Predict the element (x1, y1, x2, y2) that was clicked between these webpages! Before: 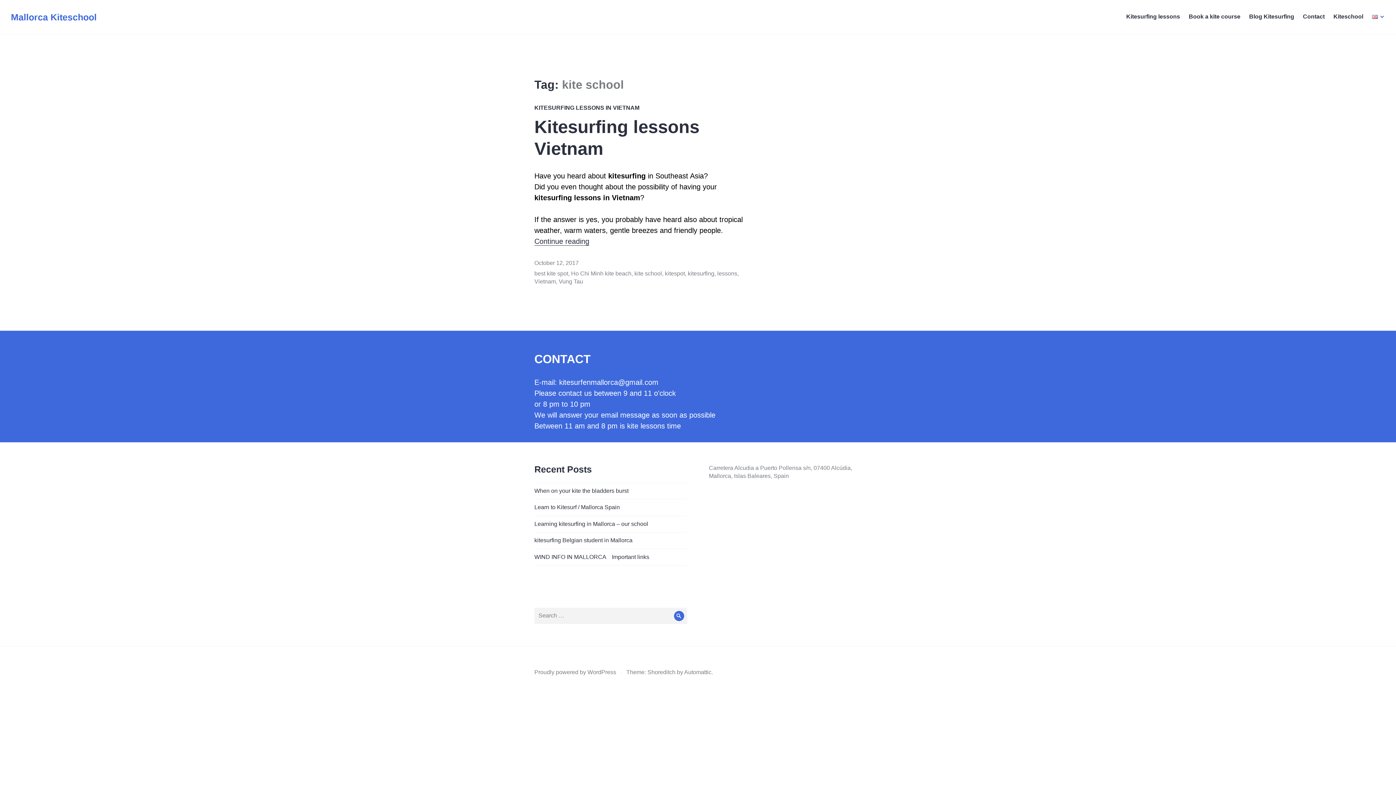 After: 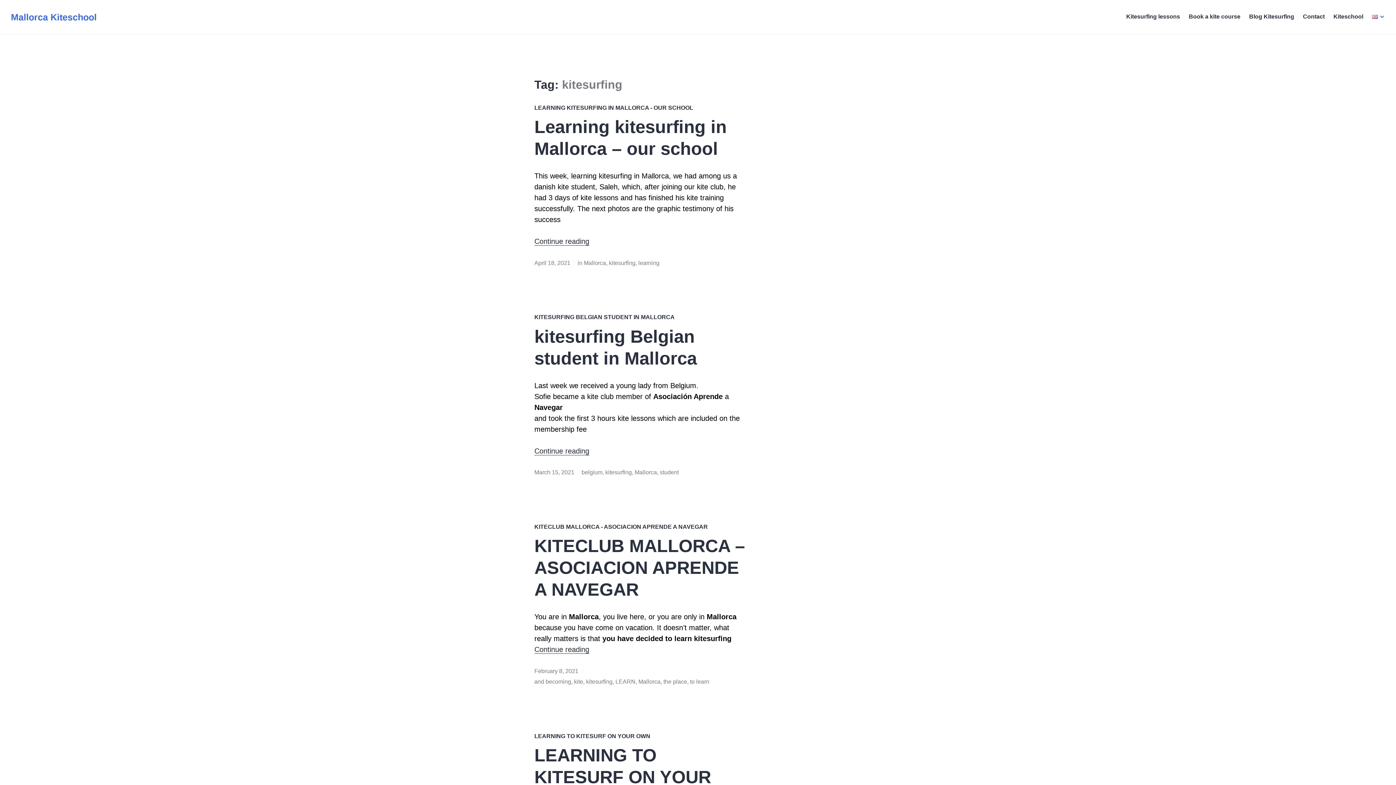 Action: bbox: (688, 270, 714, 276) label: kitesurfing